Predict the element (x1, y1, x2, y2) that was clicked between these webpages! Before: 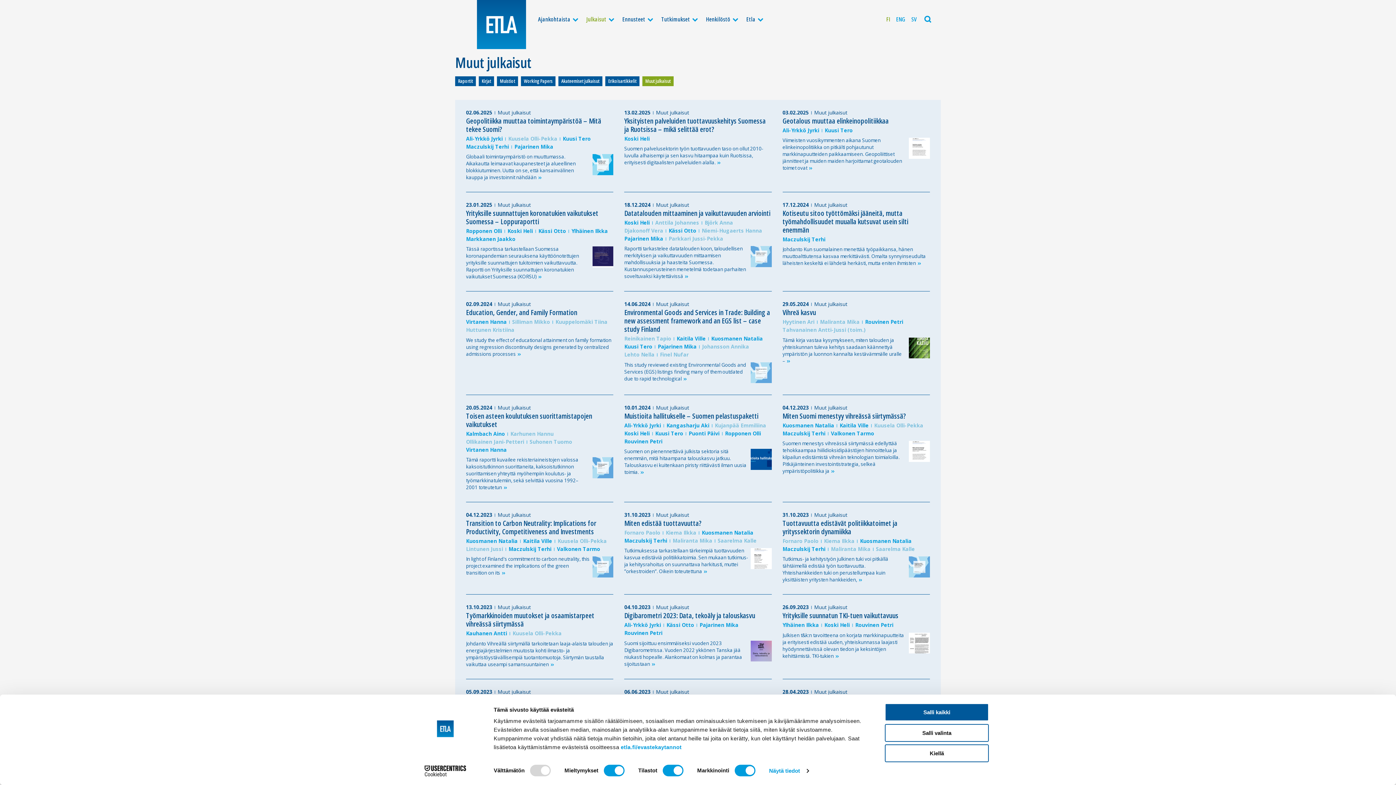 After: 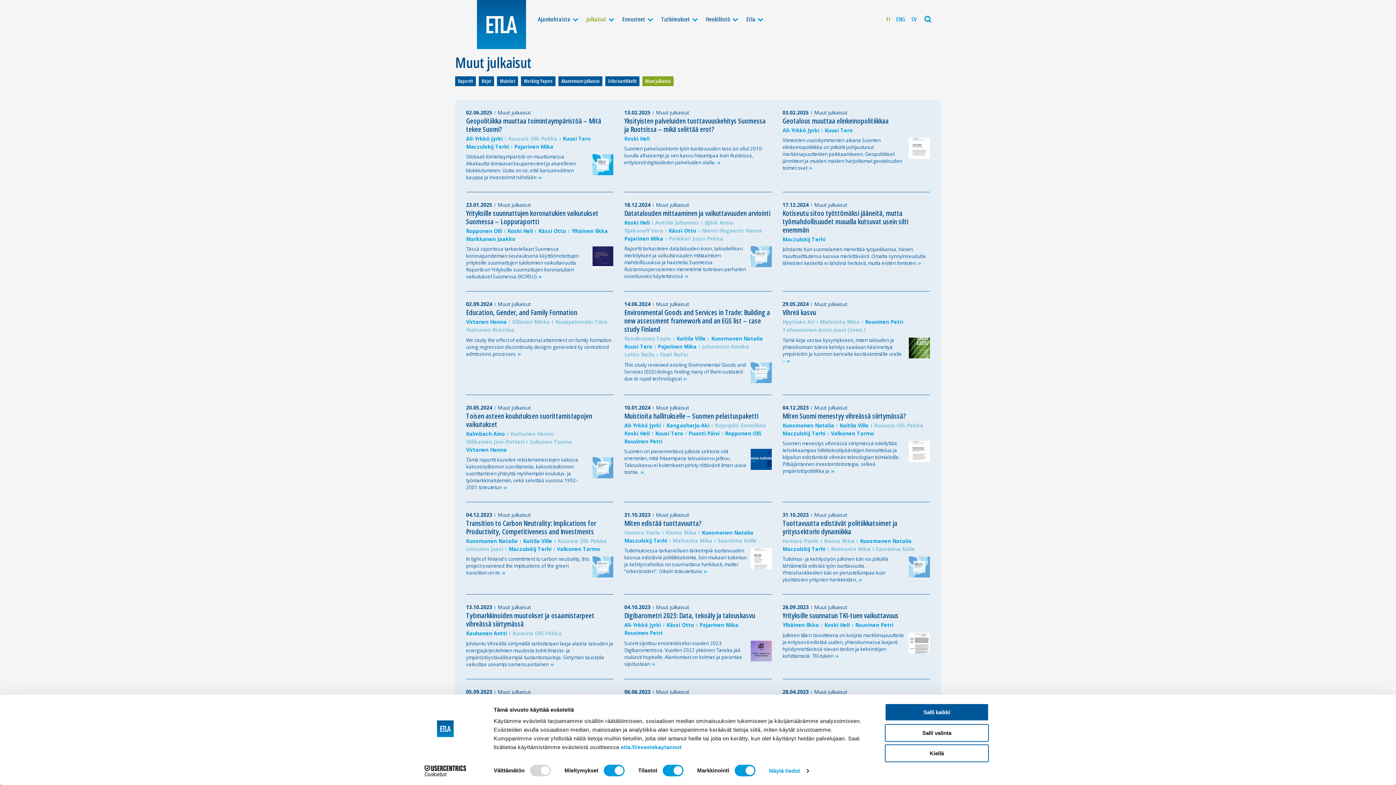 Action: bbox: (656, 688, 689, 696) label: Muut julkaisut